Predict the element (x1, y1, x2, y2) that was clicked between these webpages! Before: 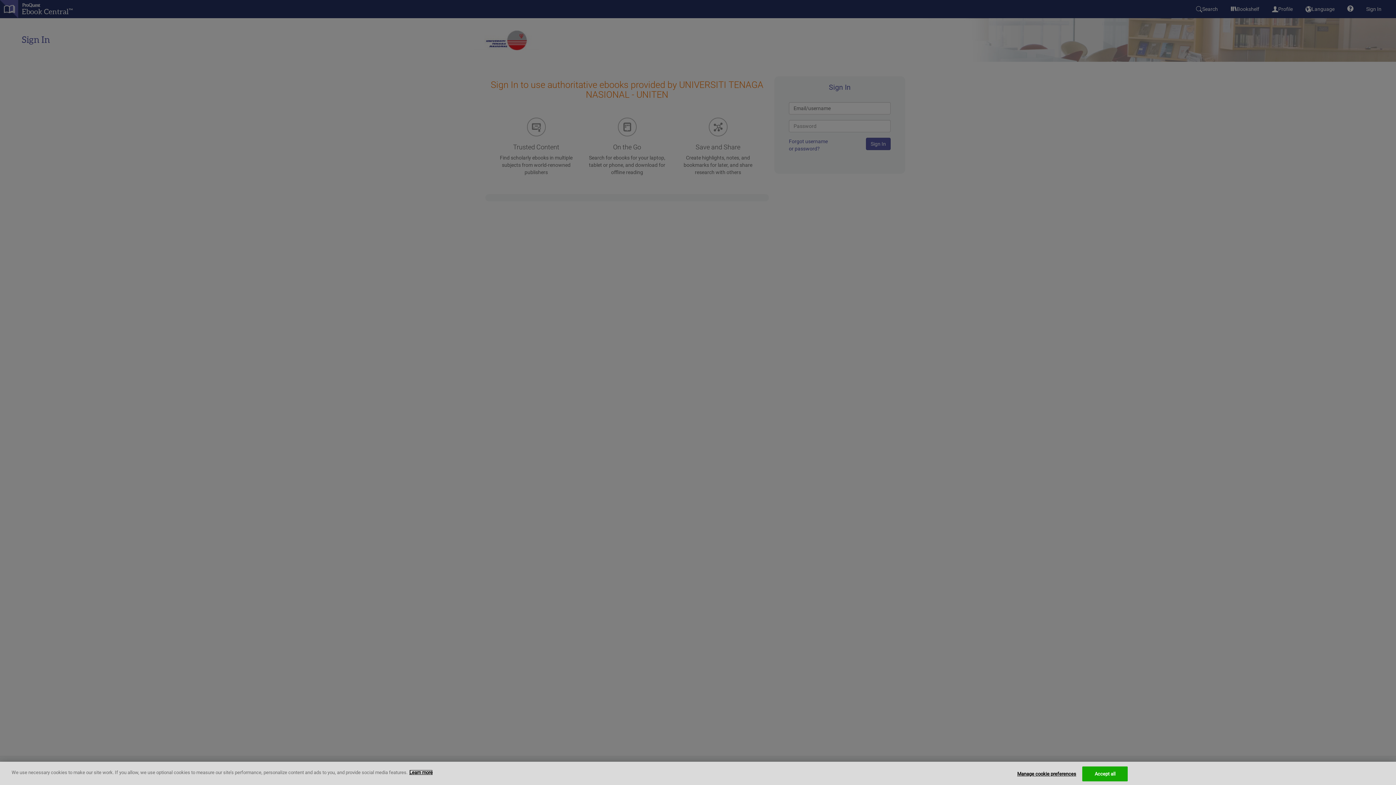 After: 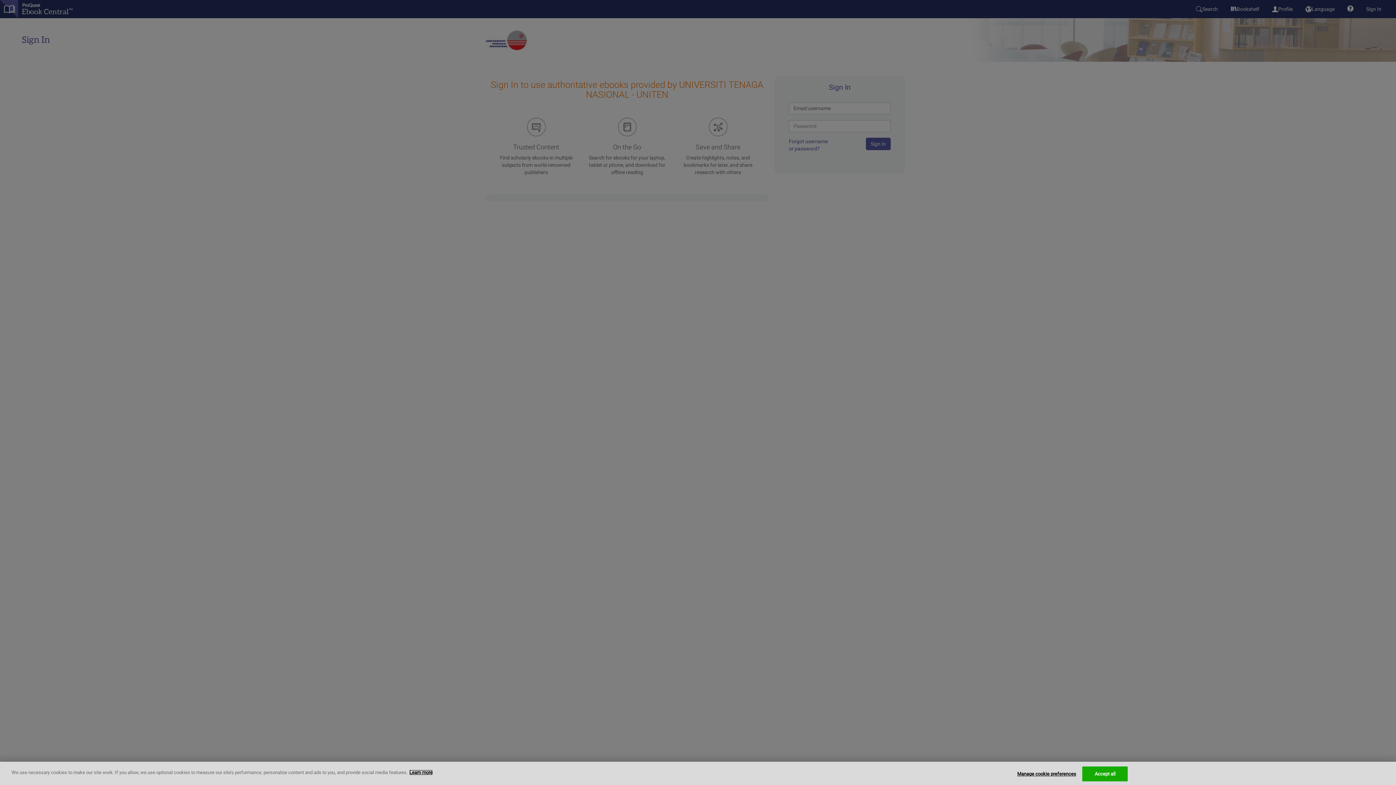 Action: label: More information about your privacy, opens in a new tab bbox: (409, 770, 432, 775)